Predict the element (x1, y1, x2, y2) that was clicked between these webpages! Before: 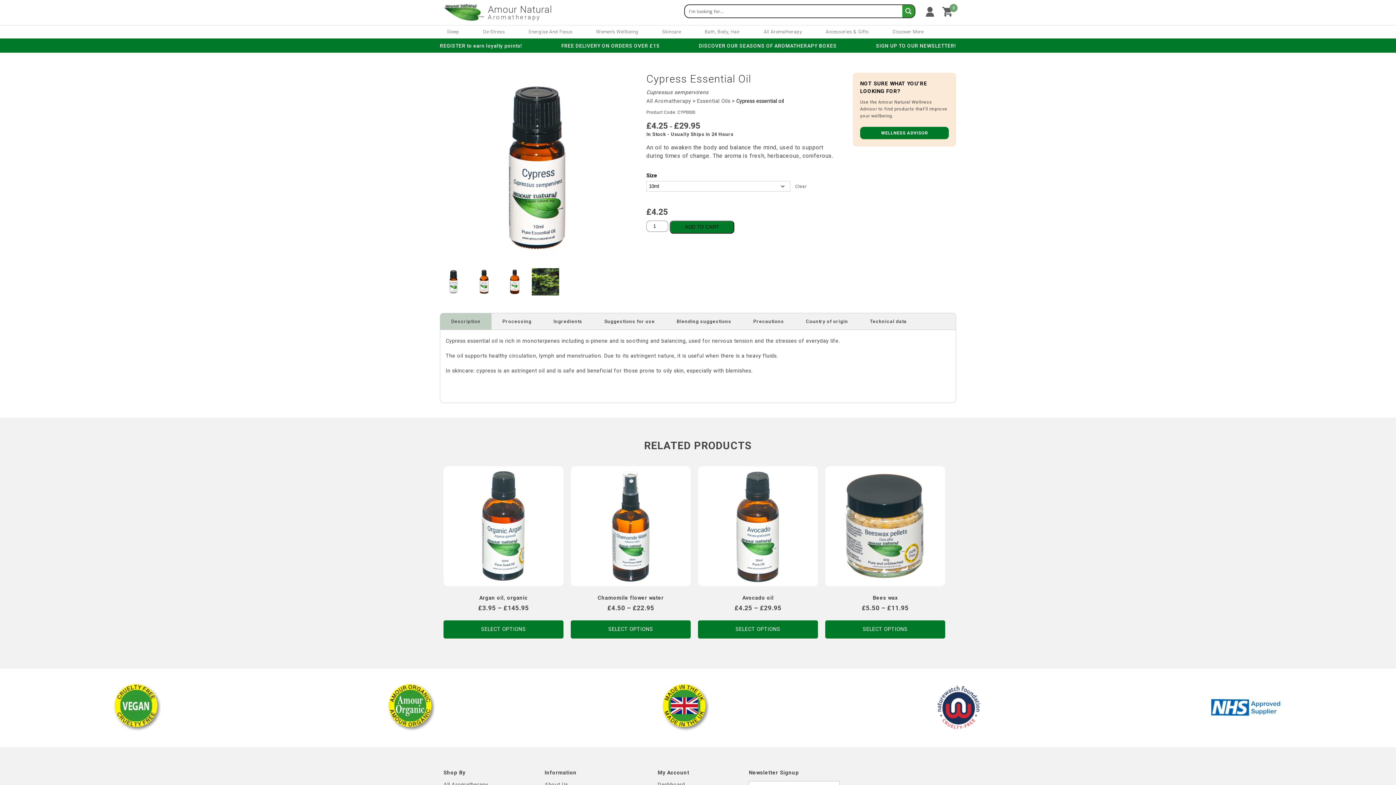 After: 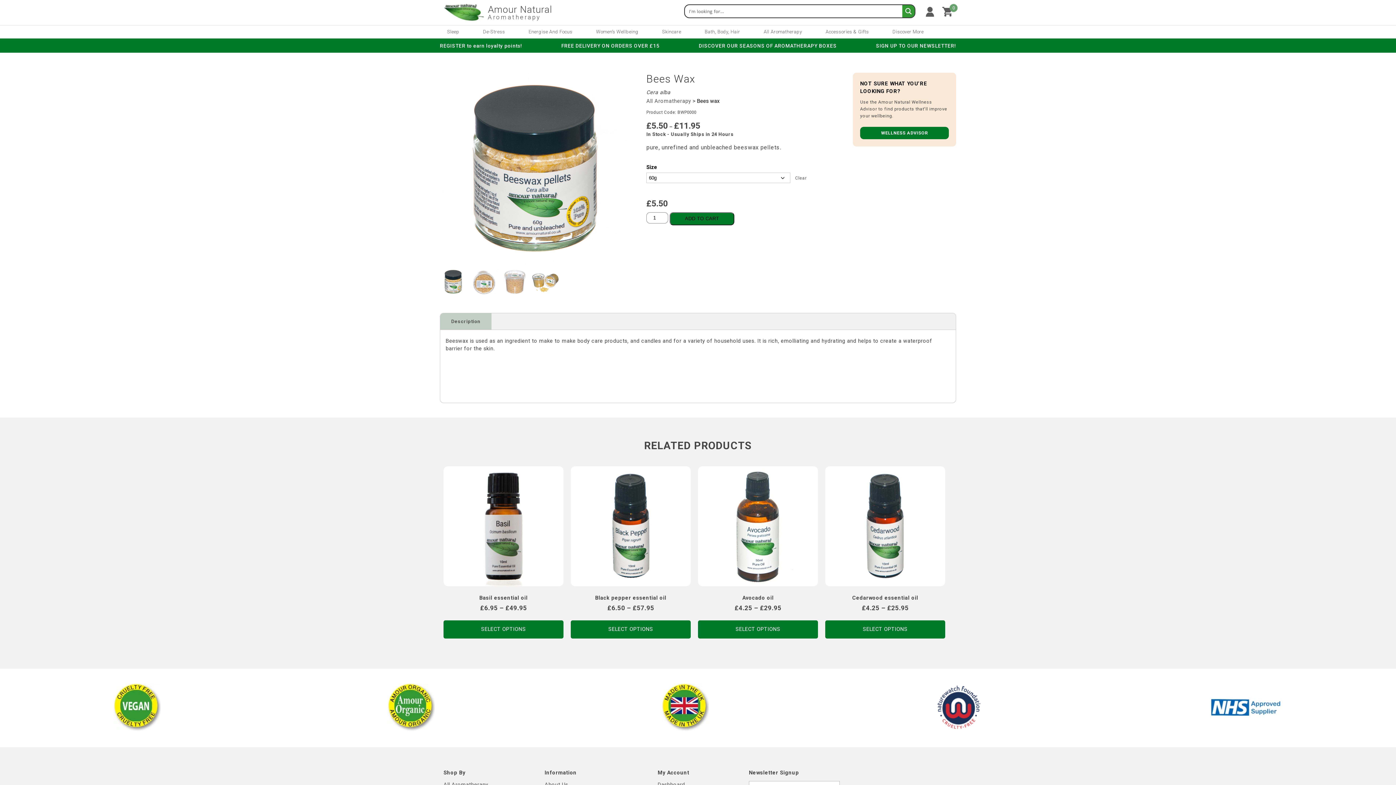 Action: bbox: (825, 620, 945, 638) label: Select options for “Bees wax”